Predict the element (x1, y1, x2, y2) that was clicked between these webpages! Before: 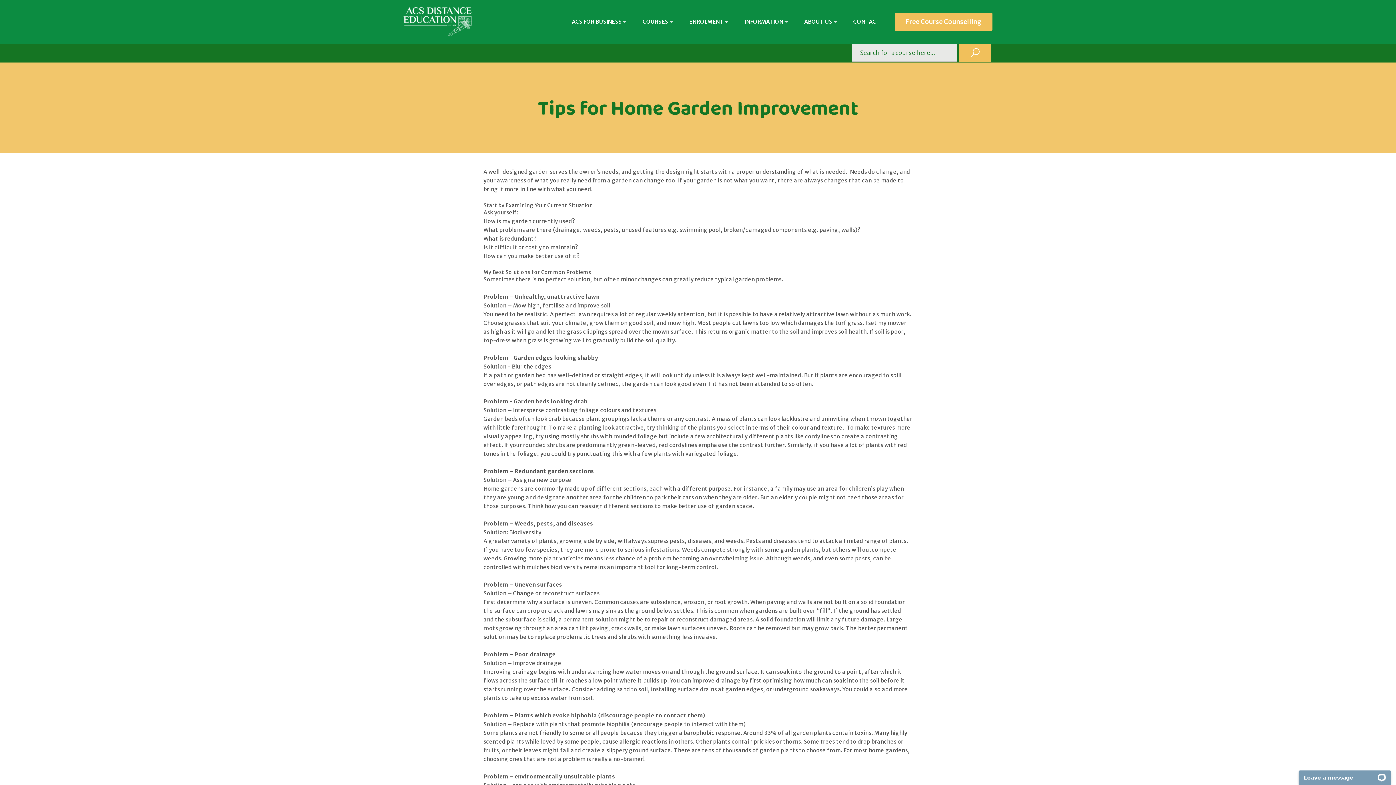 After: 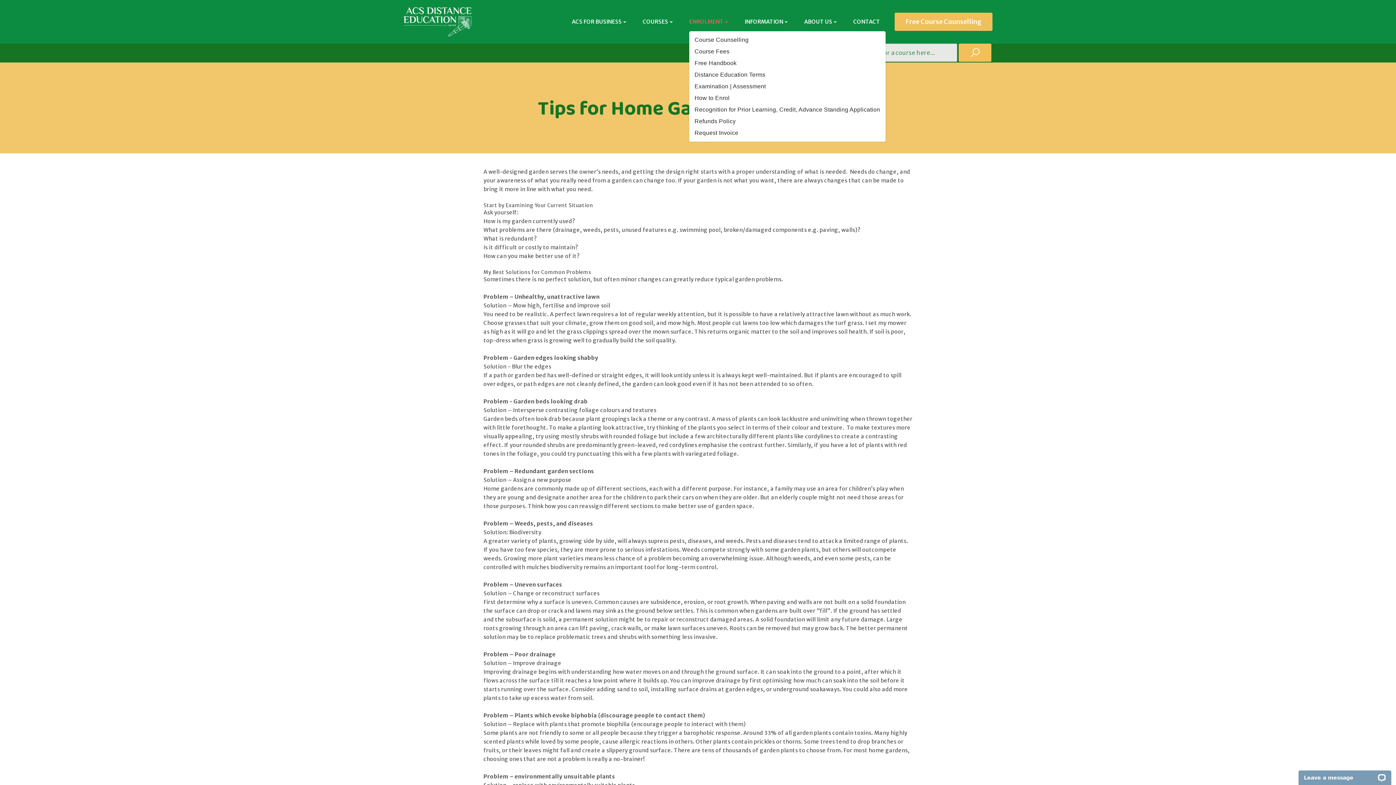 Action: bbox: (689, 12, 728, 31) label: ENROLMENT